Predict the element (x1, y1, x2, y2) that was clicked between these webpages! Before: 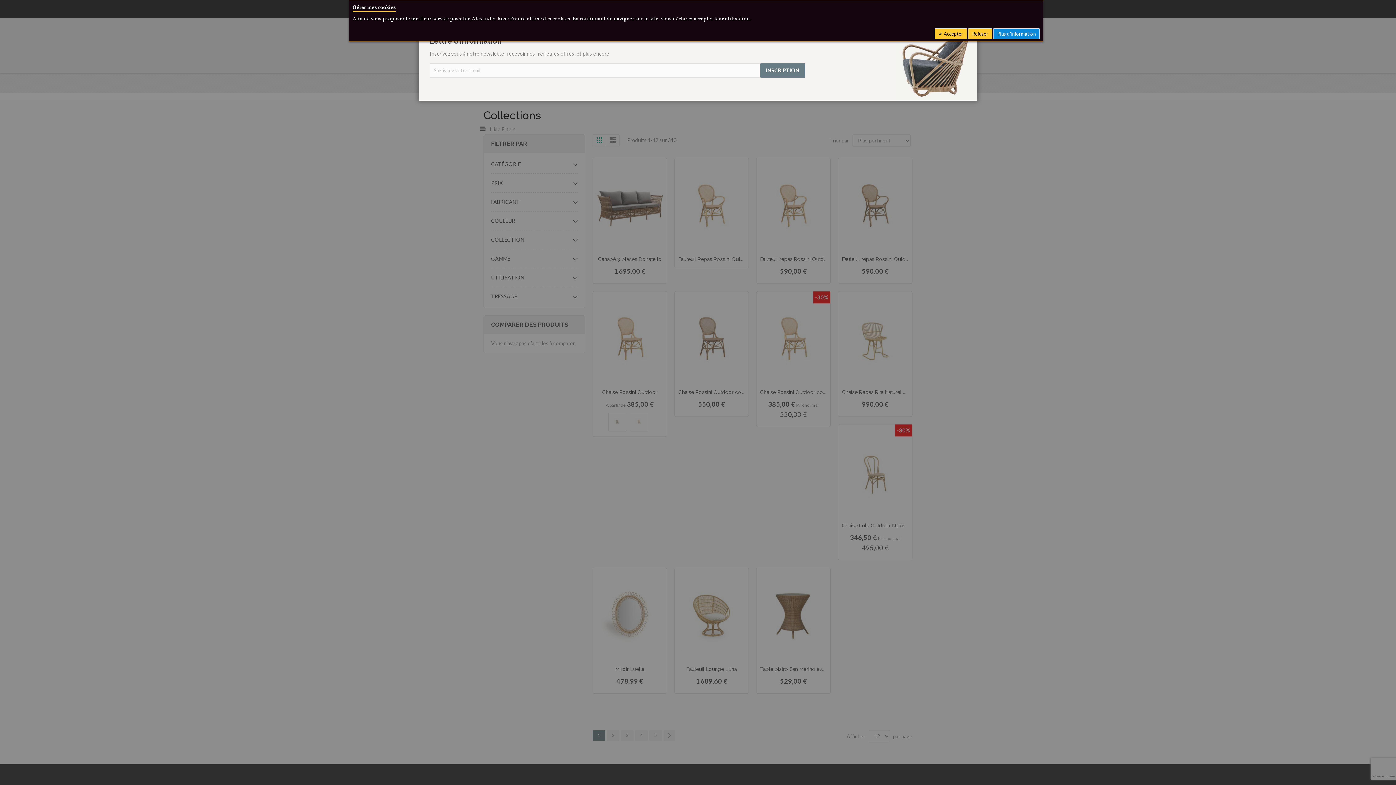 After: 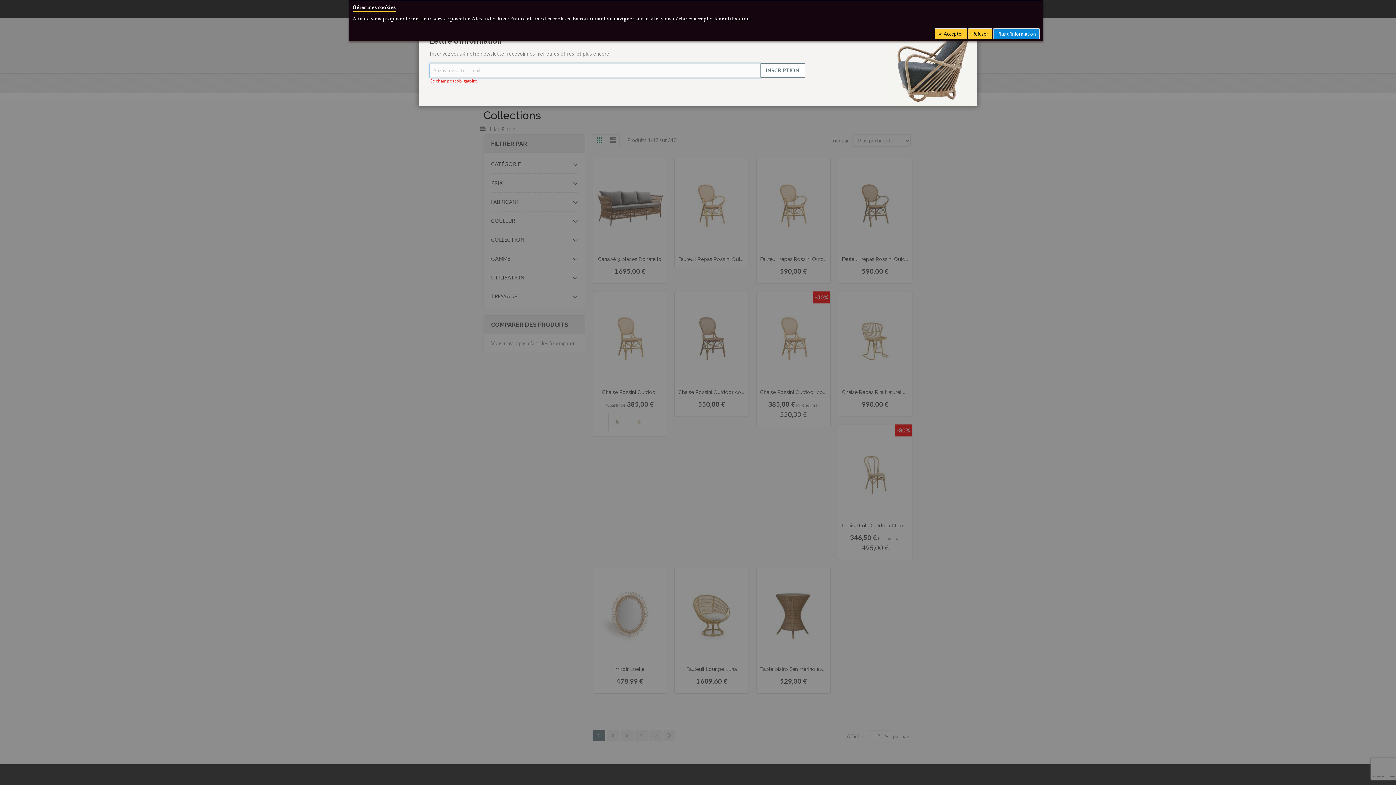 Action: bbox: (760, 63, 805, 77) label: INSCRIPTION